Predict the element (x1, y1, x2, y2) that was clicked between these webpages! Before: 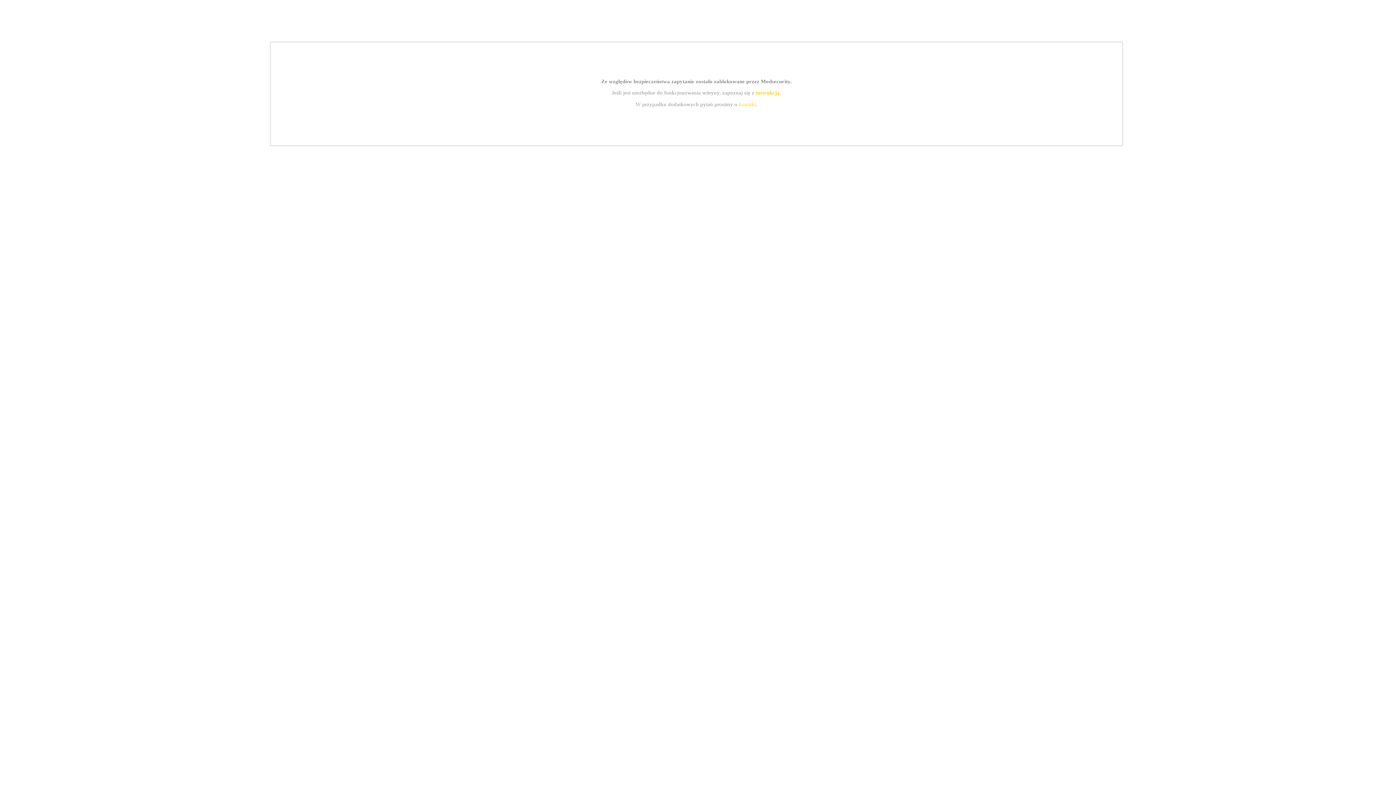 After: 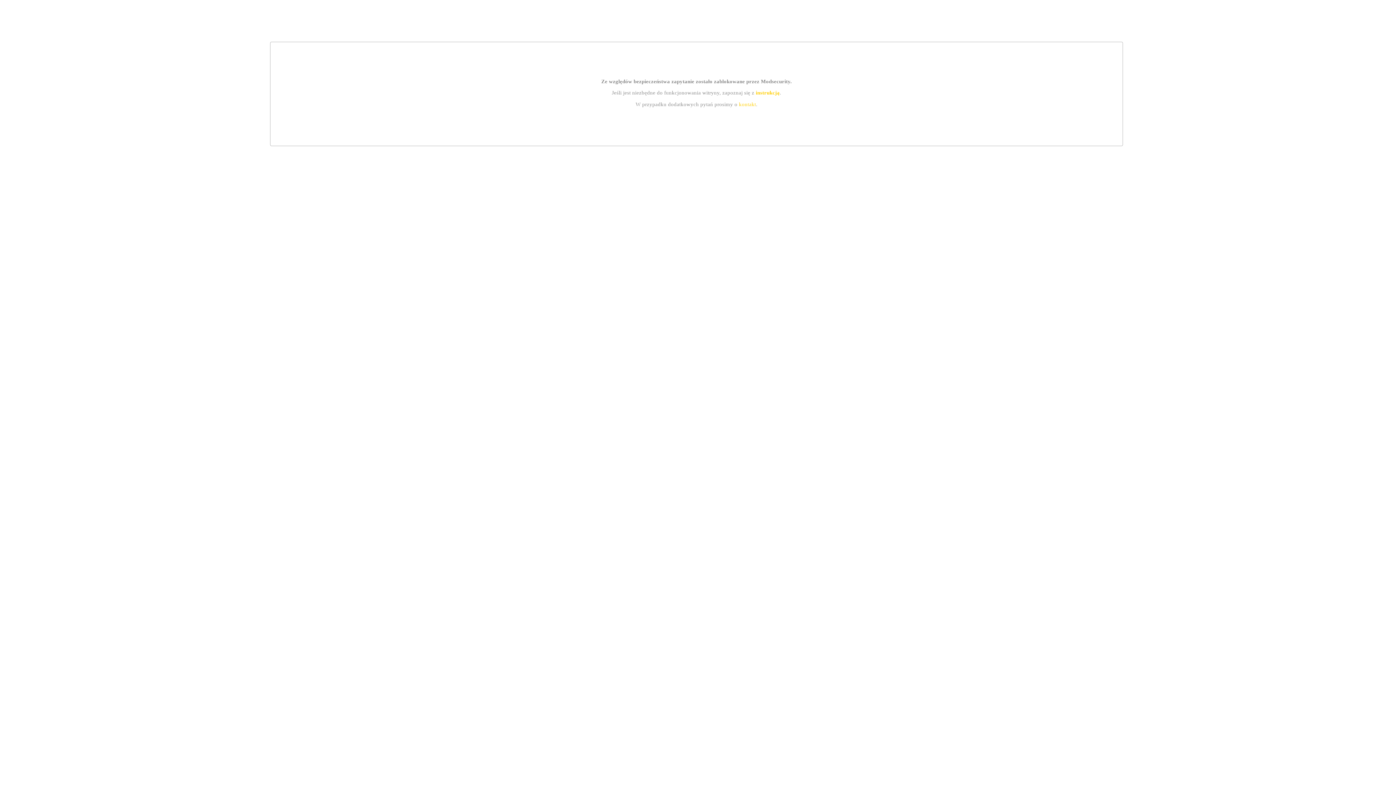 Action: bbox: (755, 89, 779, 95) label: instrukcją